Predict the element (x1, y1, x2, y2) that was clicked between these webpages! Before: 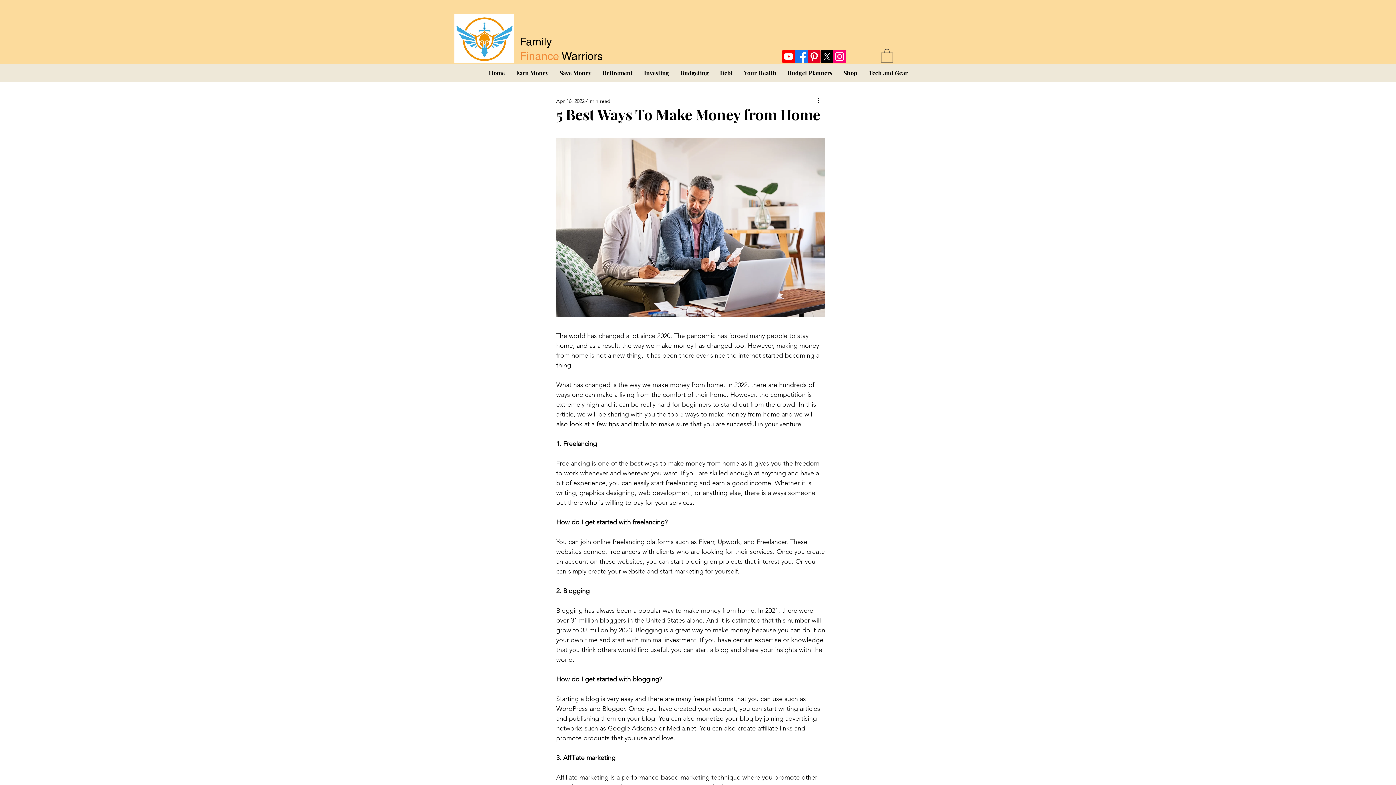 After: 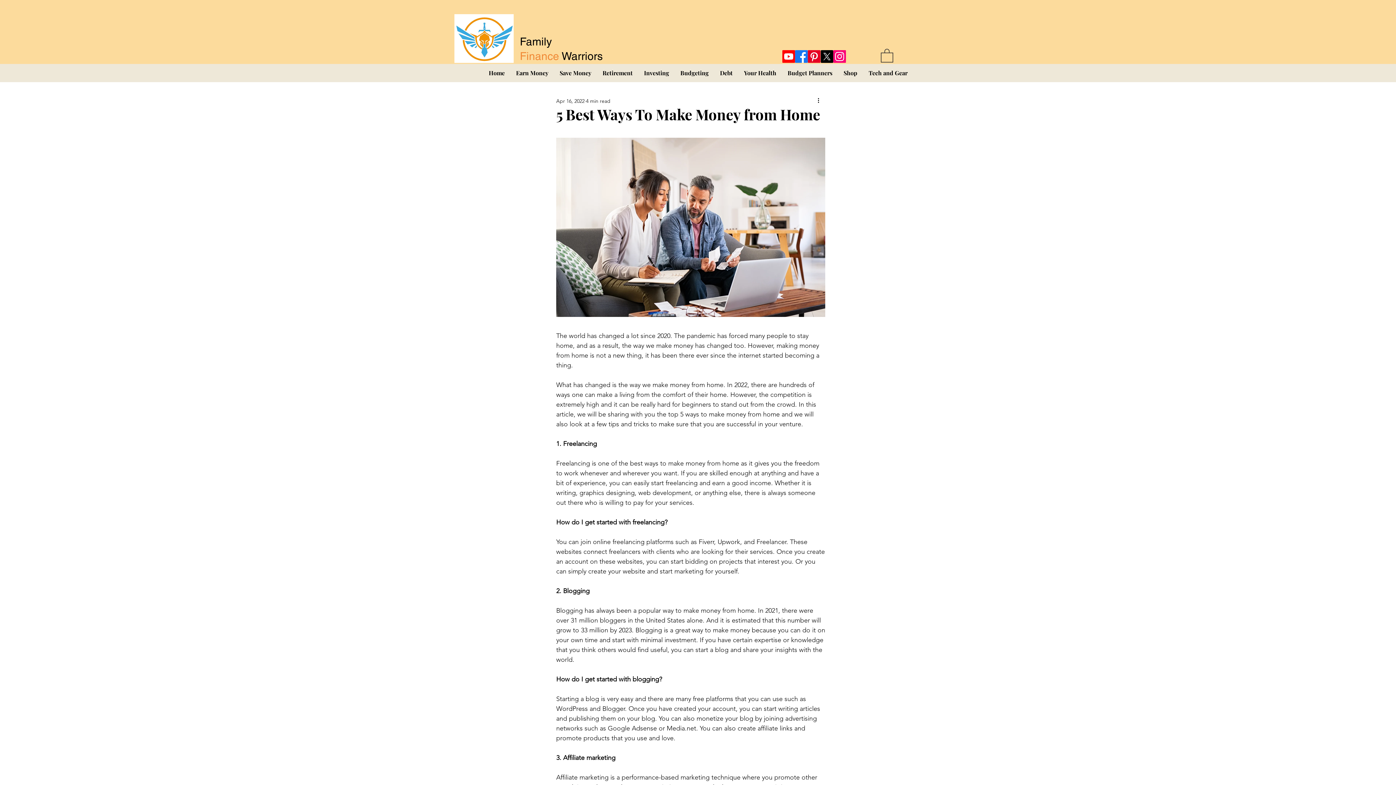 Action: bbox: (833, 50, 846, 62) label: Instagram